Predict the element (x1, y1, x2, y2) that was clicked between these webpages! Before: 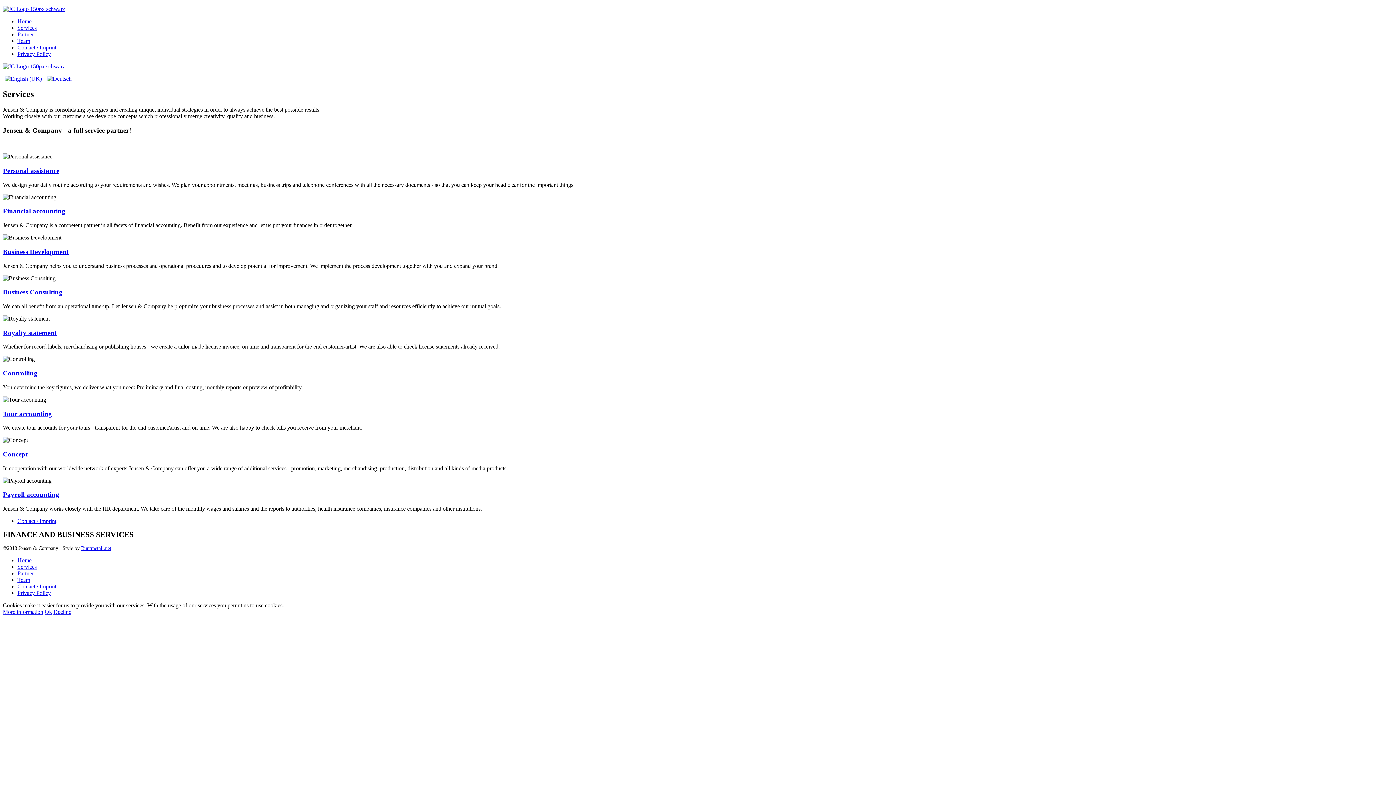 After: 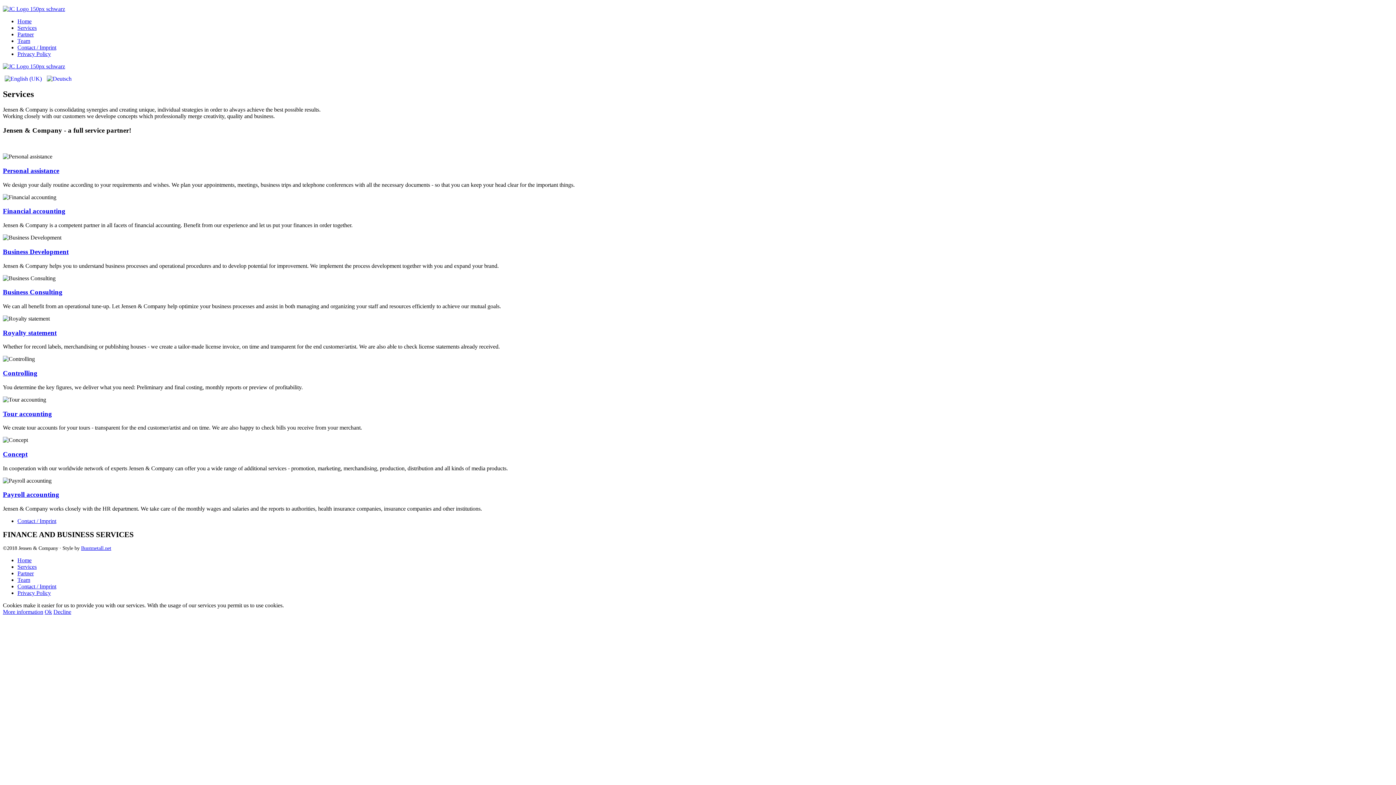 Action: label: Services bbox: (17, 564, 36, 570)